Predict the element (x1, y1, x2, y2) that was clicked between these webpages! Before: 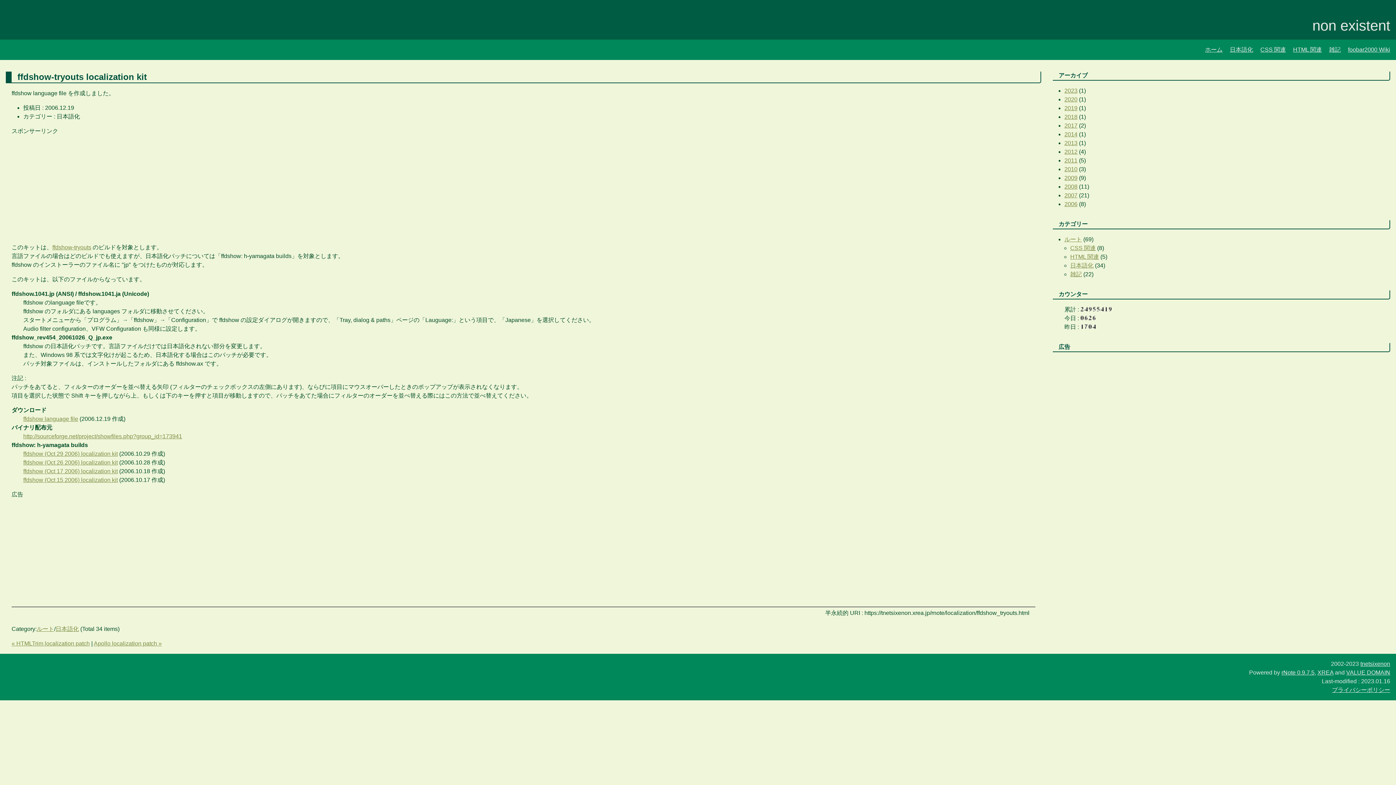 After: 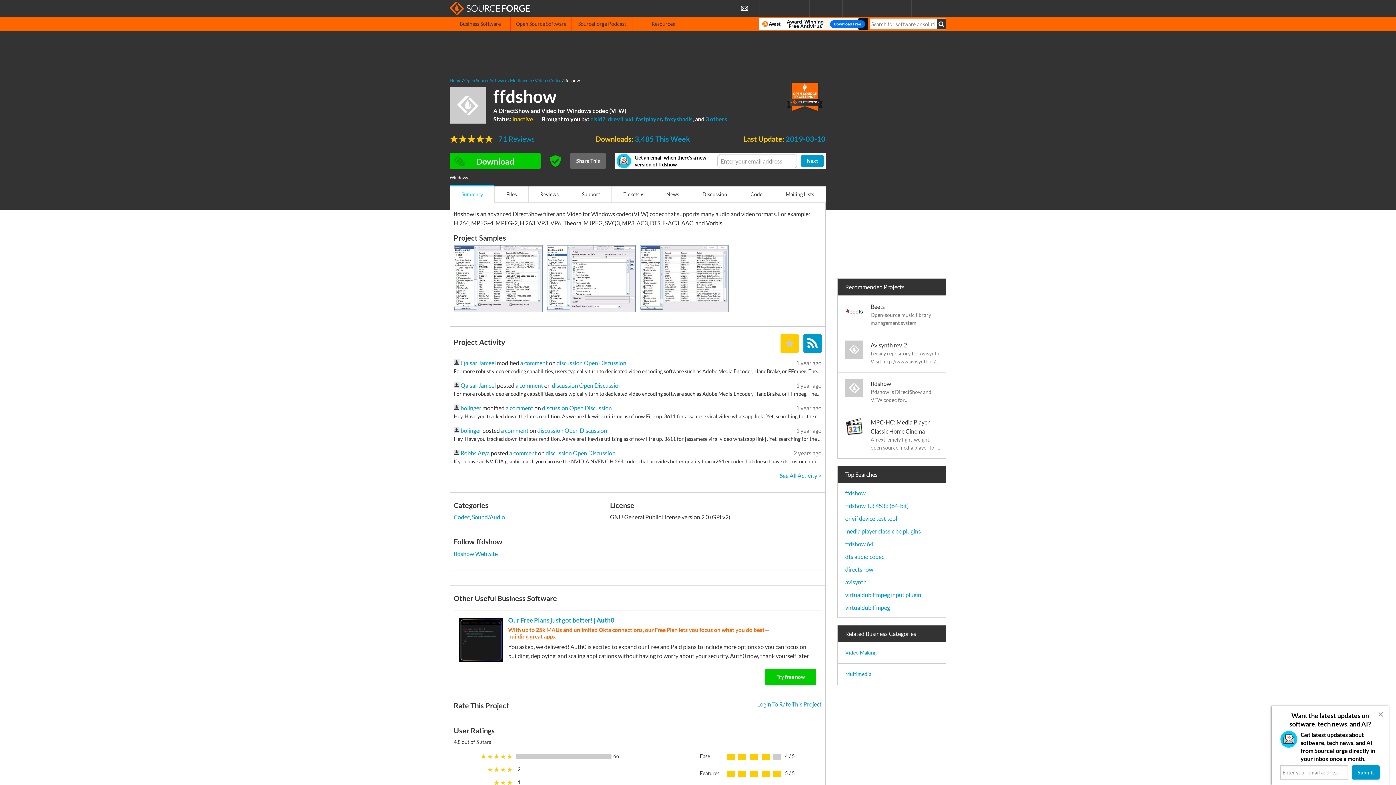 Action: bbox: (52, 244, 91, 250) label: ffdshow-tryouts